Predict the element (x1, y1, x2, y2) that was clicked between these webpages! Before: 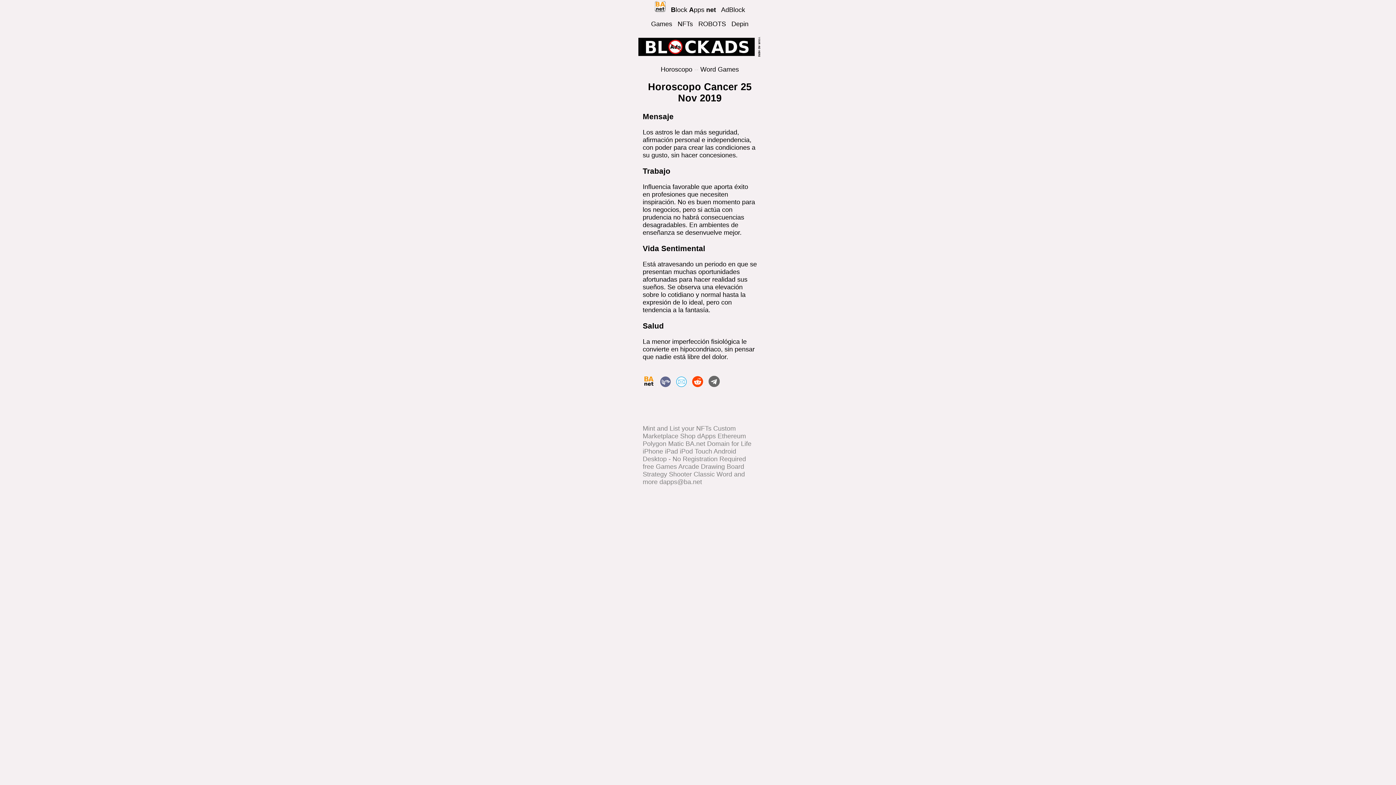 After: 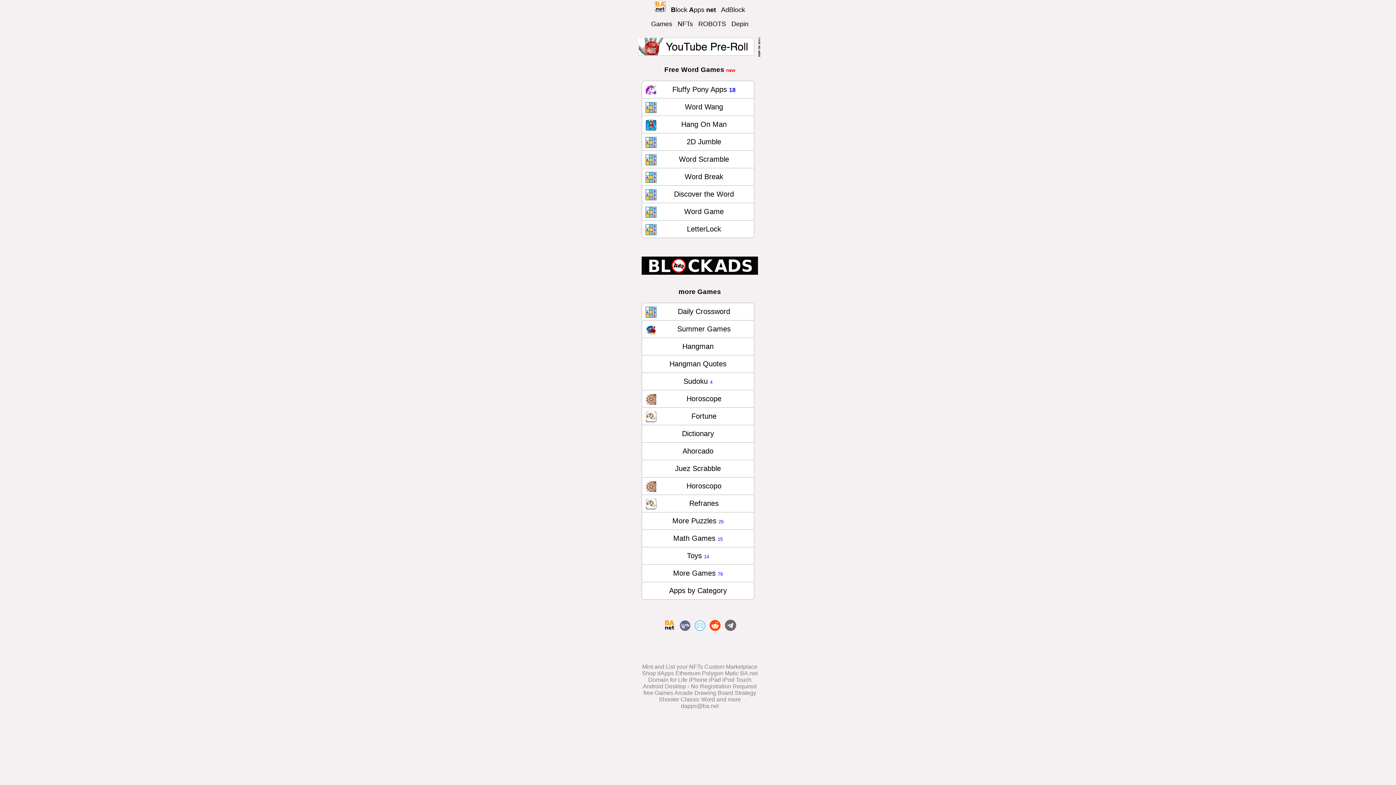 Action: bbox: (700, 65, 739, 73) label: Word Games